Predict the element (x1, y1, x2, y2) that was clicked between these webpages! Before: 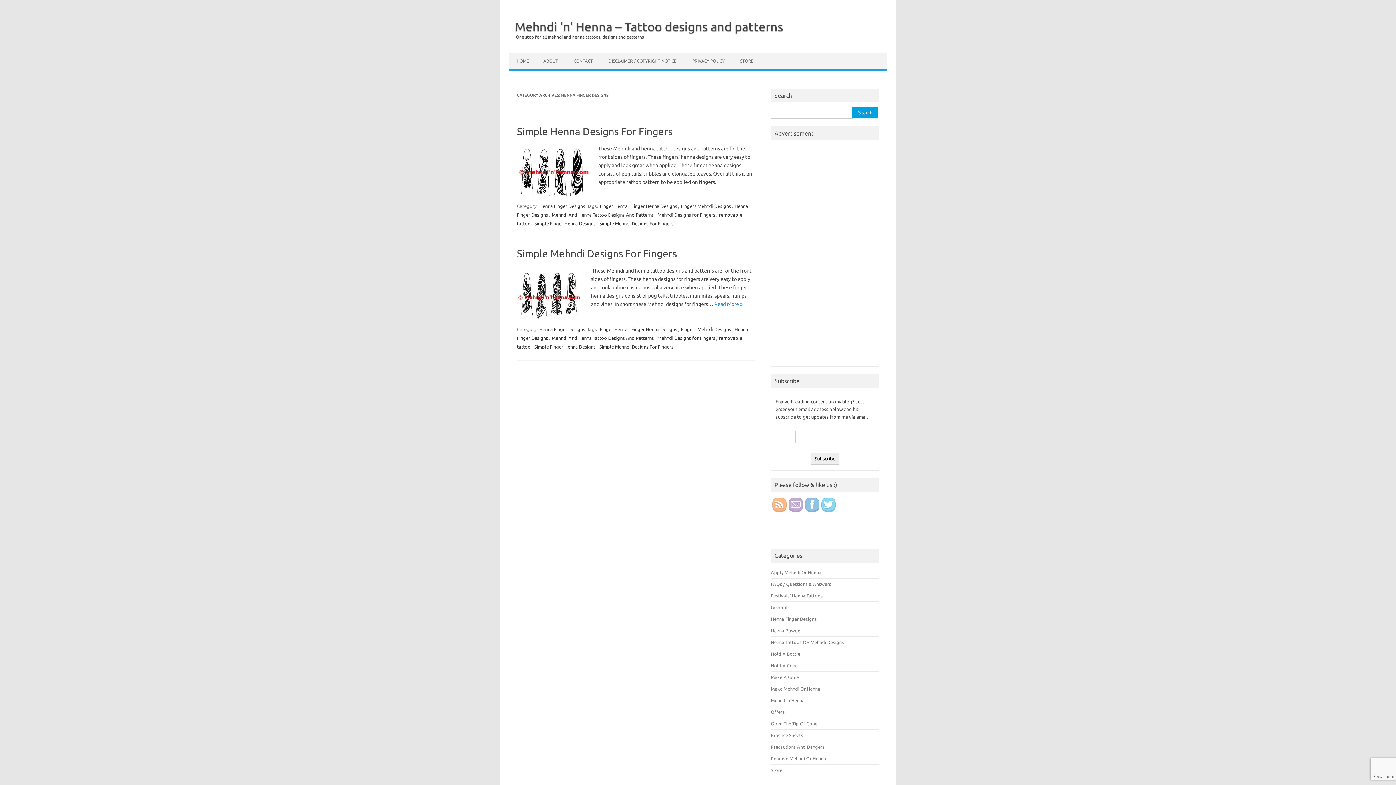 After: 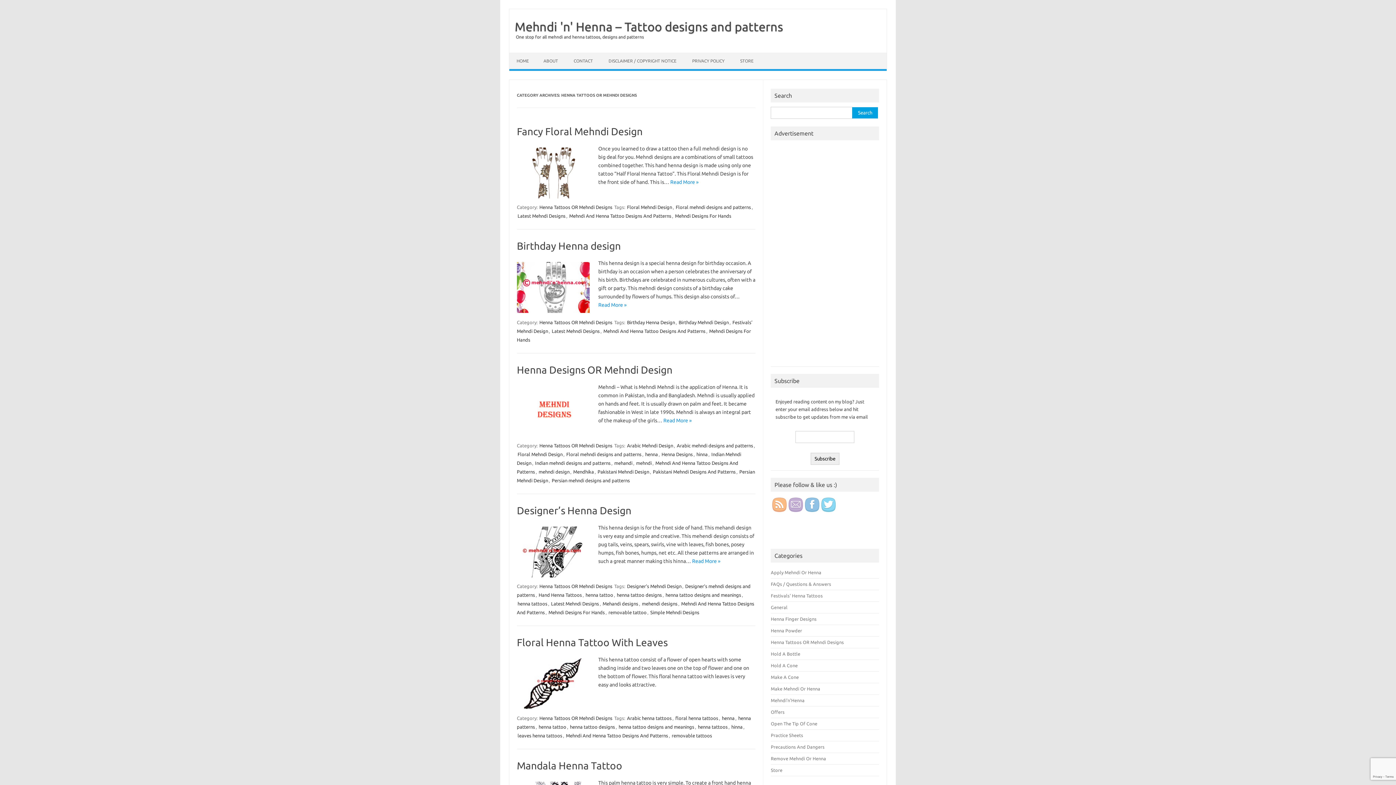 Action: bbox: (771, 640, 844, 645) label: Henna Tattoos OR Mehndi Designs